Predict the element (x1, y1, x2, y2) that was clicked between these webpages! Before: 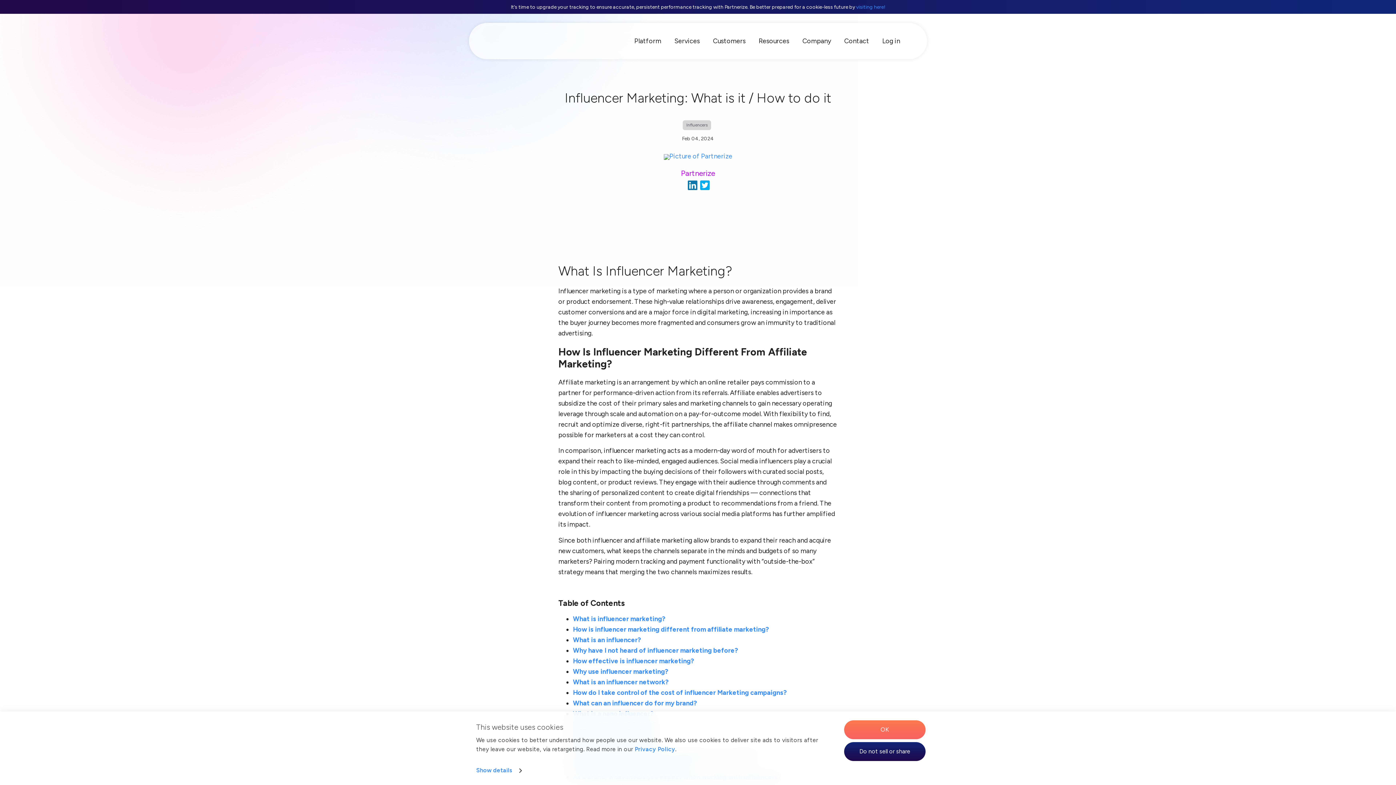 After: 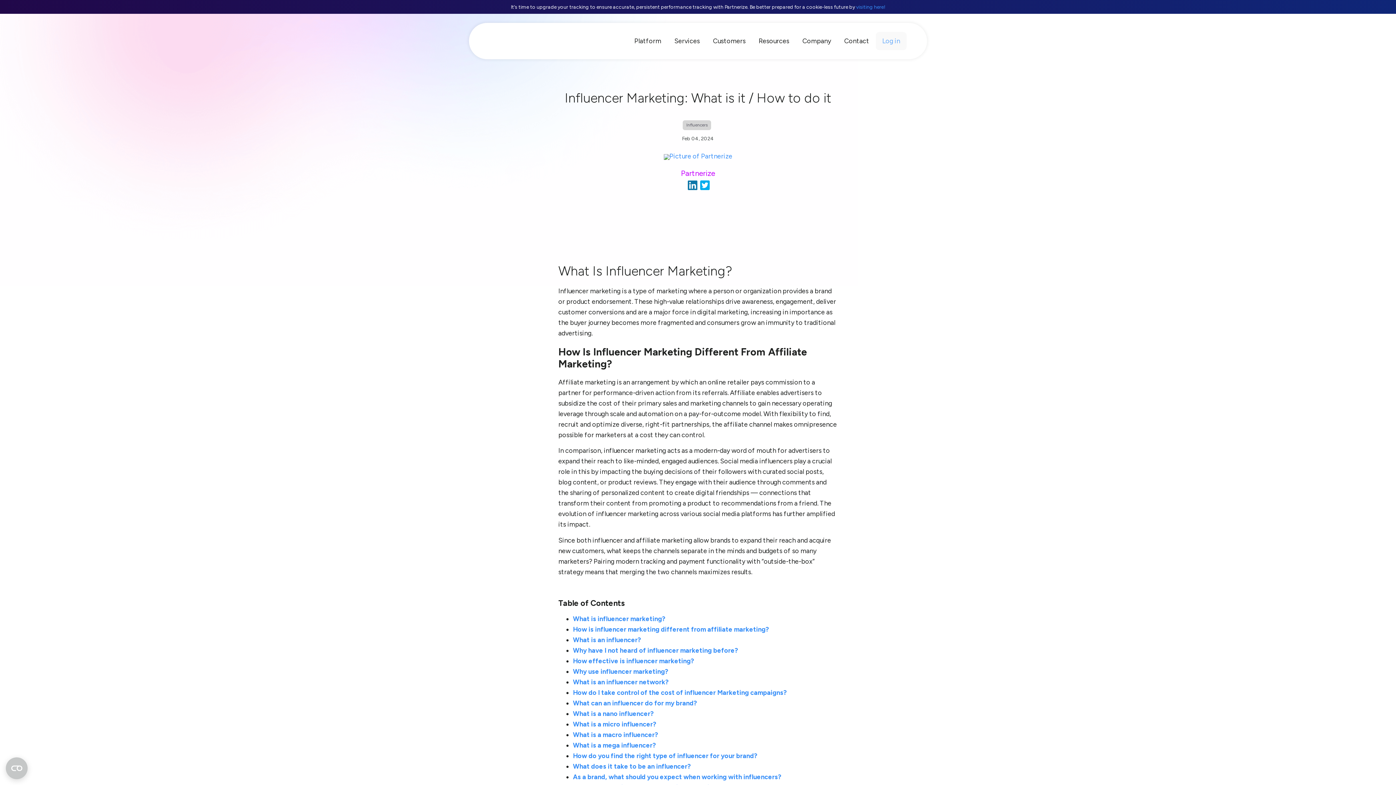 Action: label: Log in bbox: (876, 32, 906, 50)